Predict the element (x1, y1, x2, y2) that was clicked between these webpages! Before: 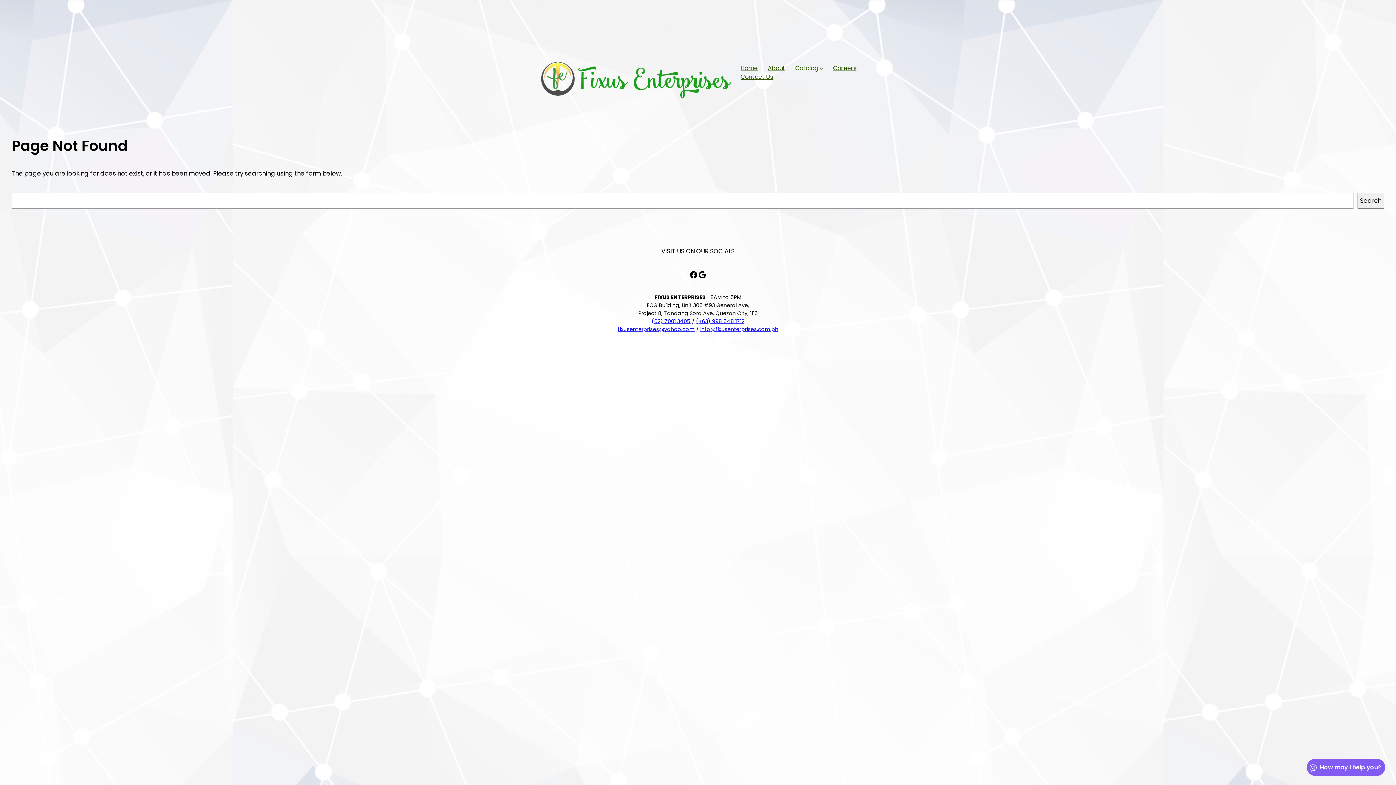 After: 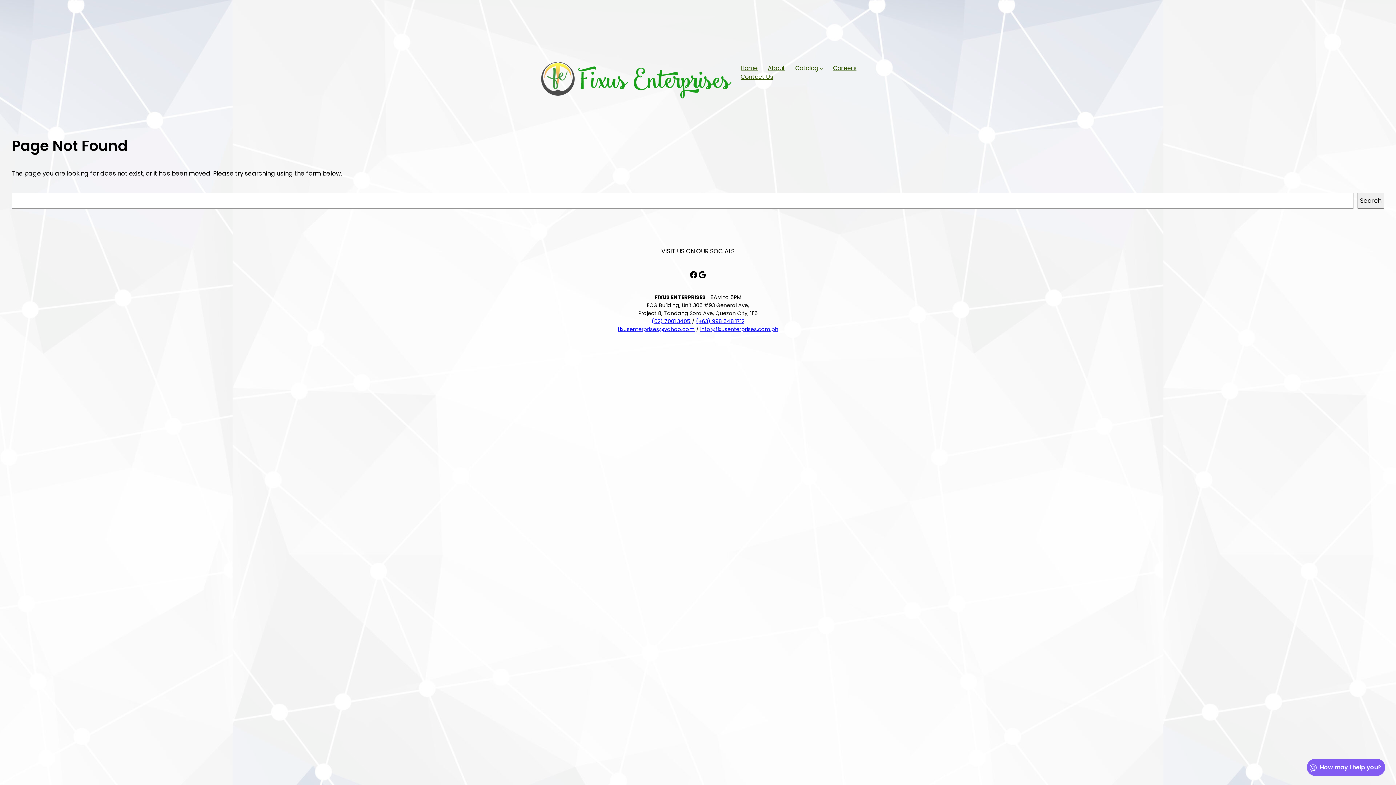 Action: bbox: (651, 317, 690, 325) label: (02) 7001 3405